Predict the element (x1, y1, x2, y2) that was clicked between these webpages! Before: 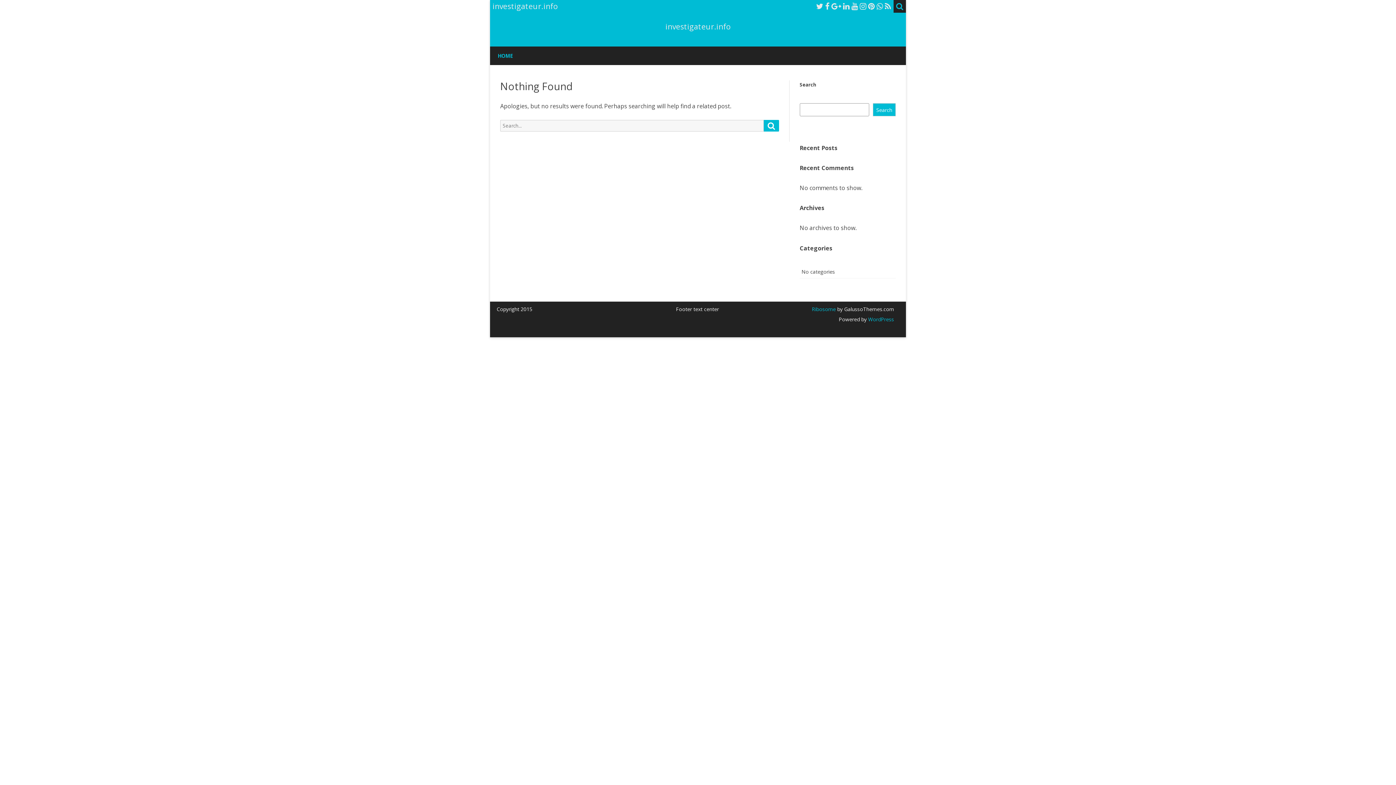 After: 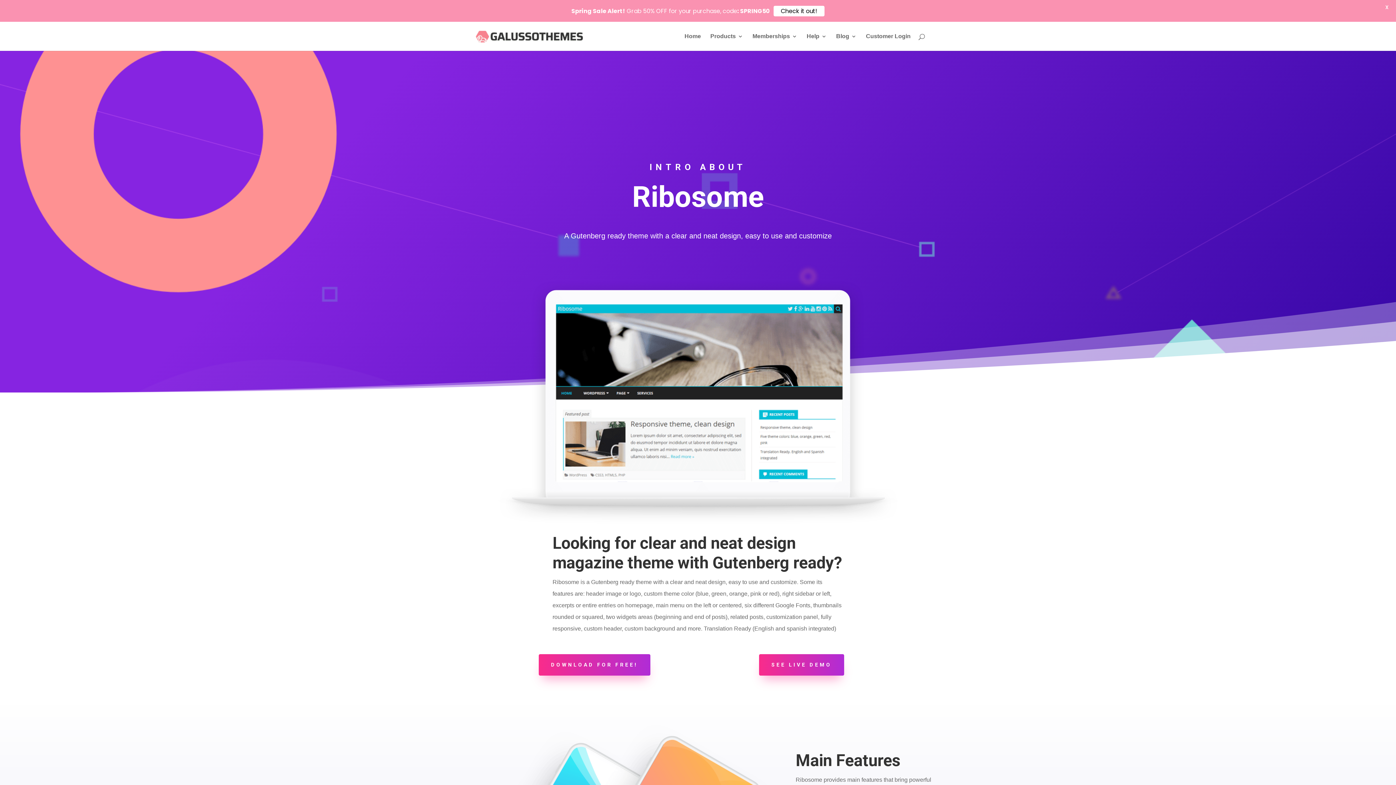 Action: bbox: (812, 305, 836, 312) label: Ribosome